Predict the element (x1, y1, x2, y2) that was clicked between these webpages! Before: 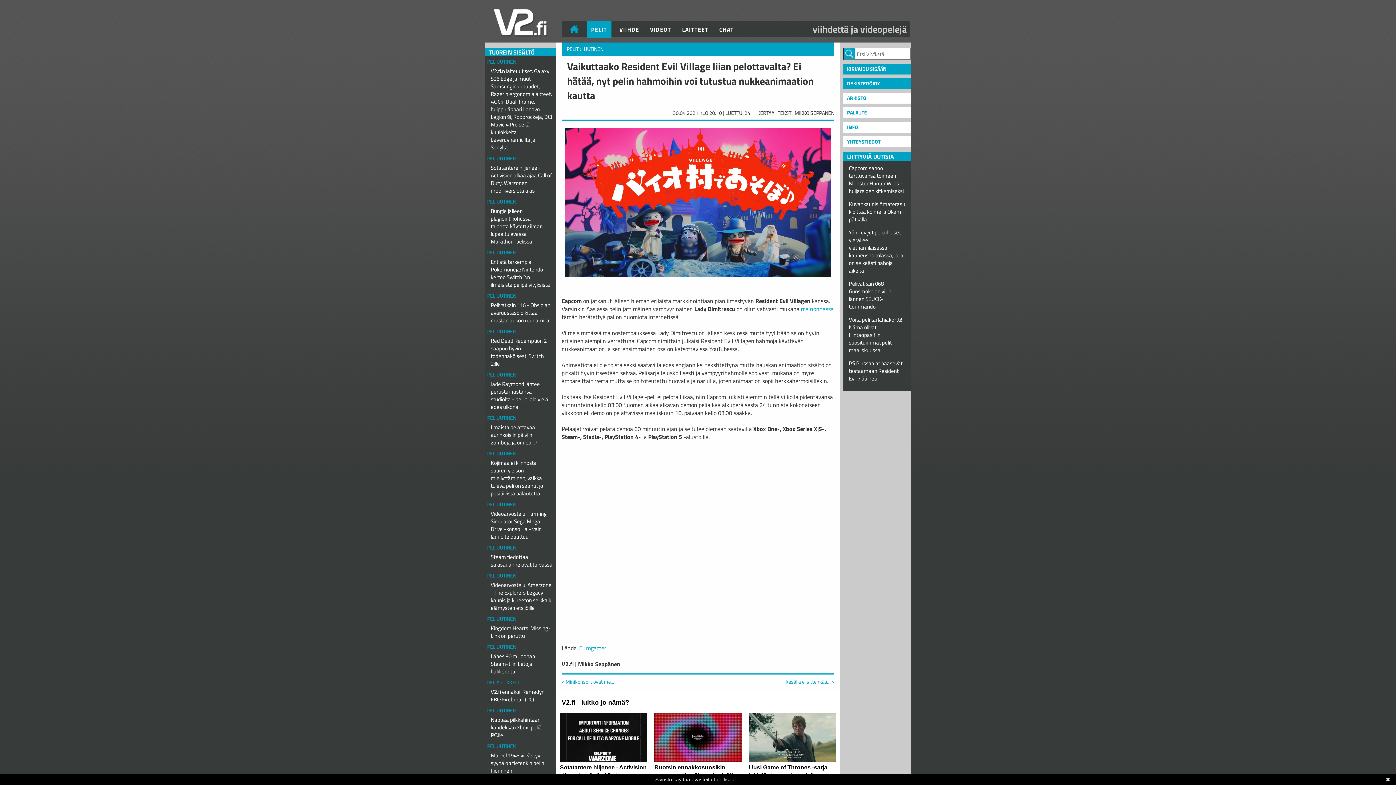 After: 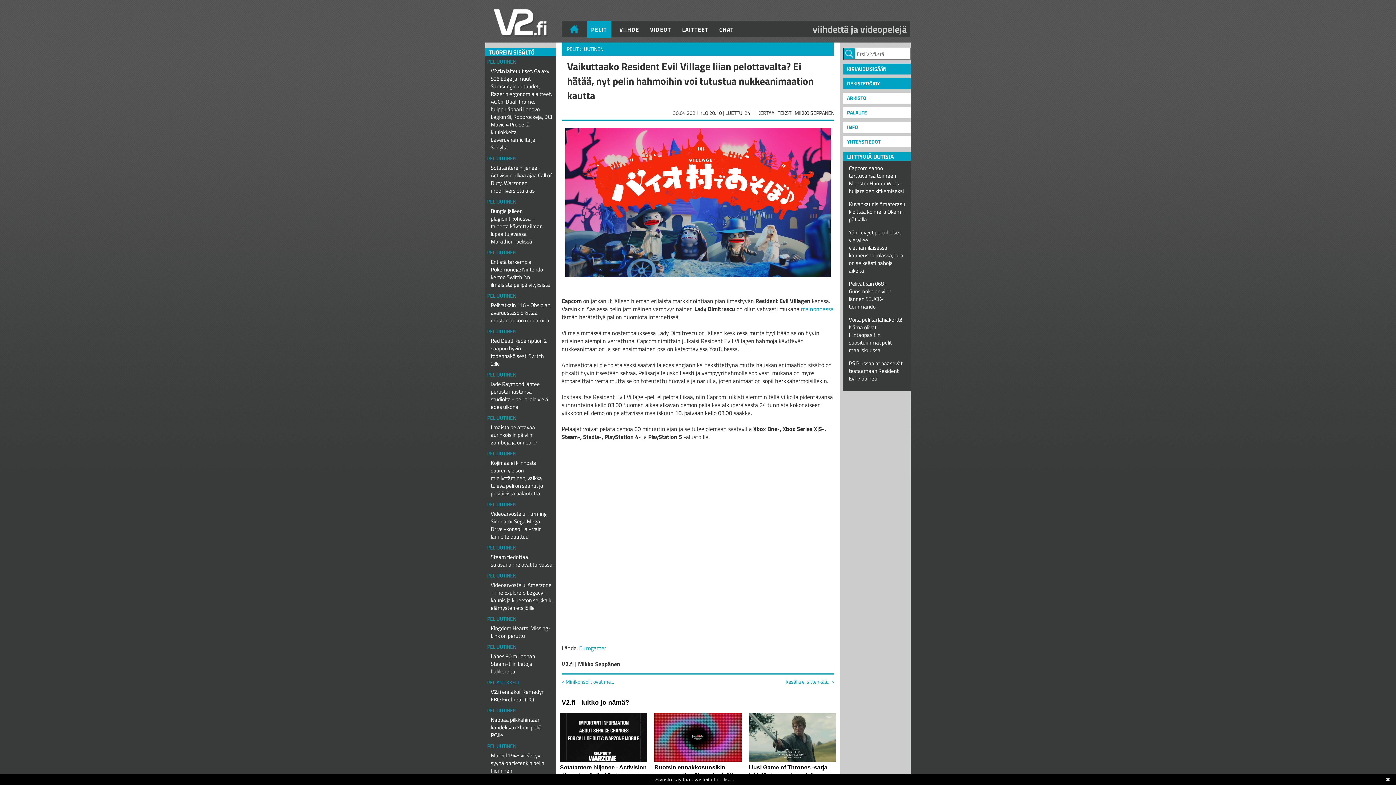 Action: bbox: (714, 777, 734, 782) label: Lue lisää